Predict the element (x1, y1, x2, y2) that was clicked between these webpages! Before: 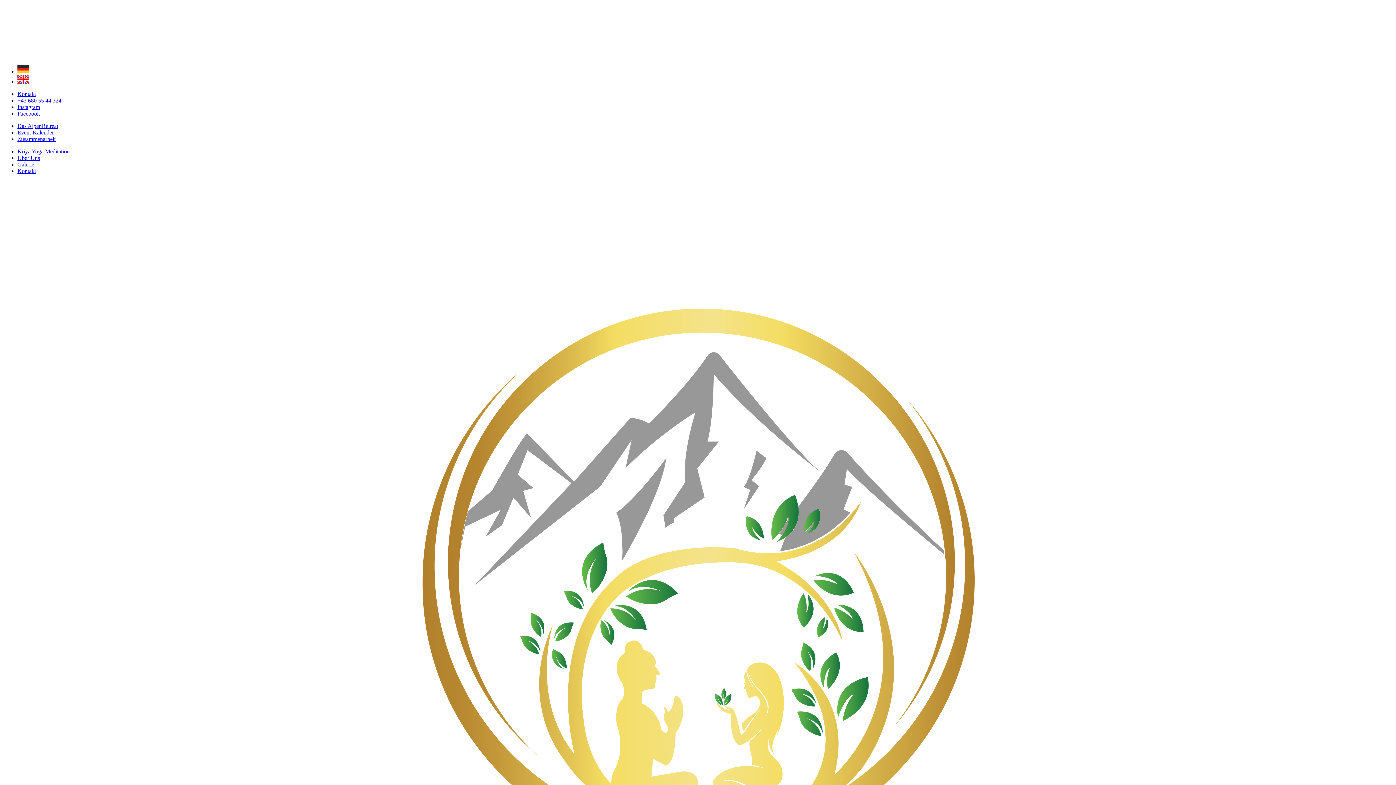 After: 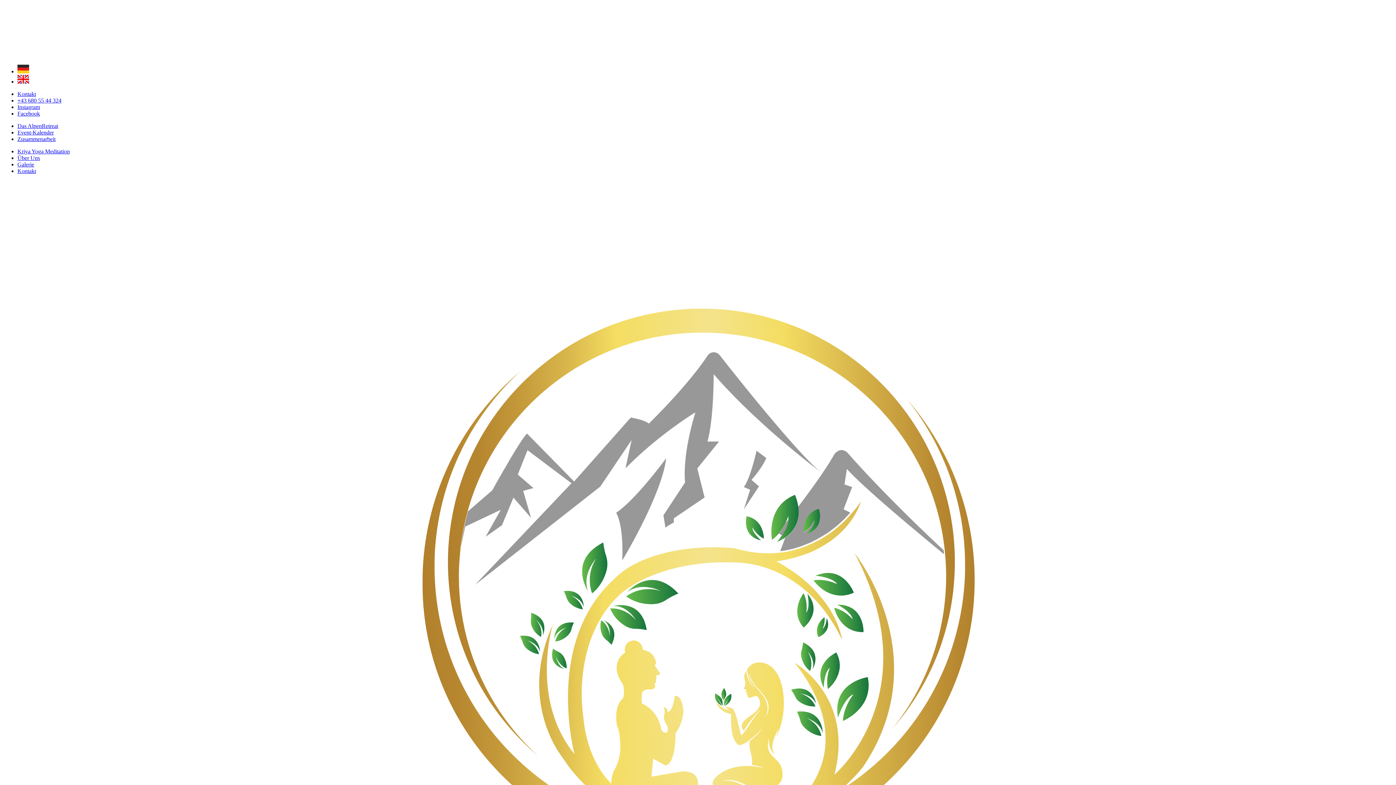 Action: label: Kontakt bbox: (17, 168, 36, 174)